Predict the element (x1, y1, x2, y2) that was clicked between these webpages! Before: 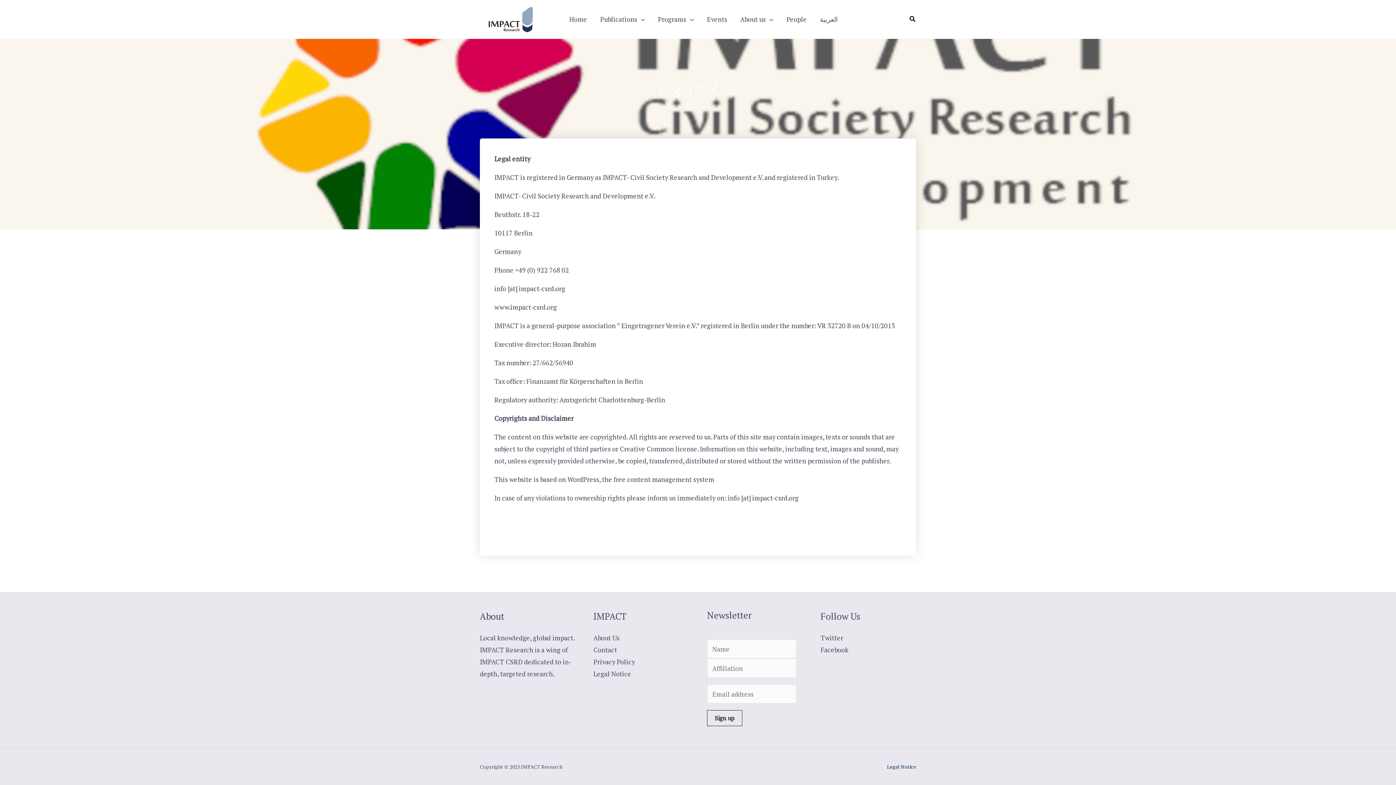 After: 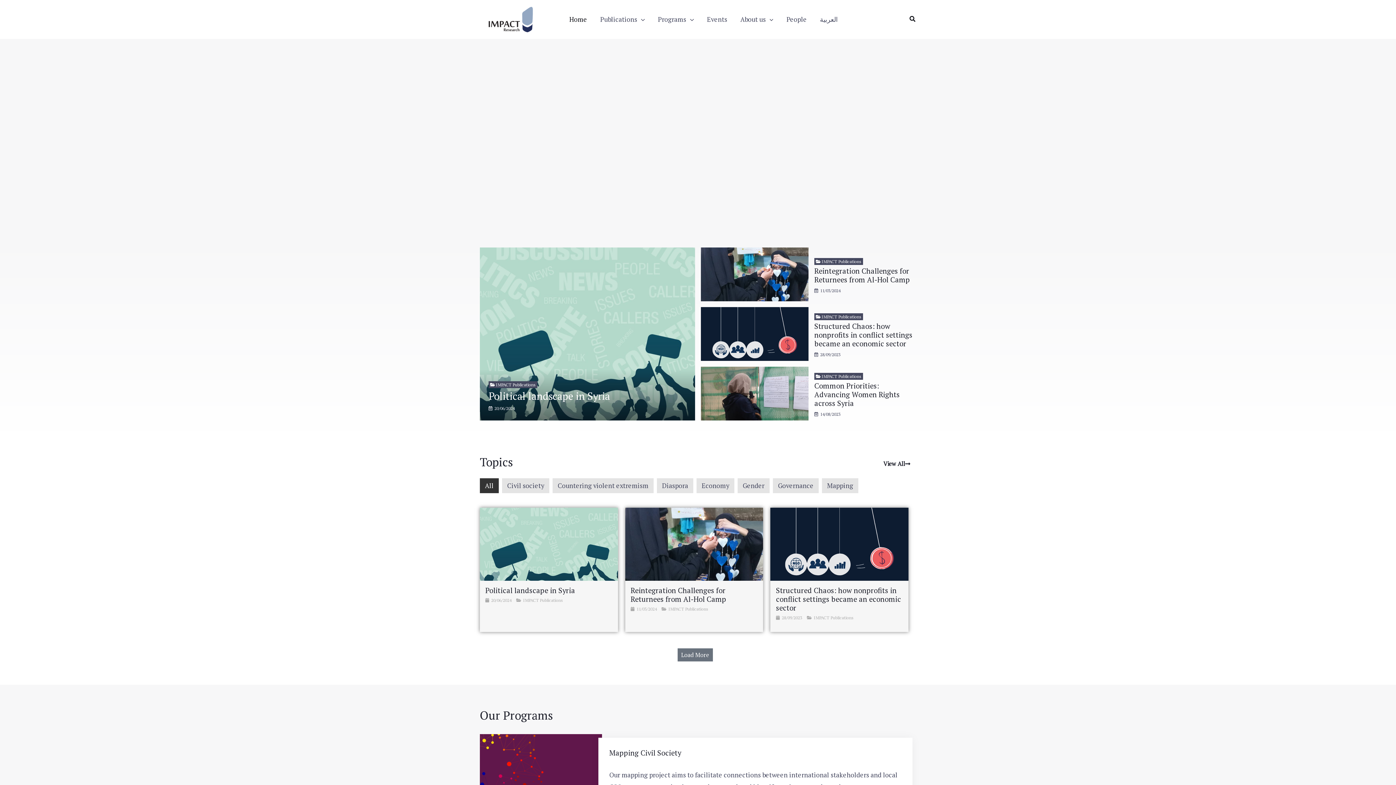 Action: bbox: (562, 8, 593, 30) label: Home